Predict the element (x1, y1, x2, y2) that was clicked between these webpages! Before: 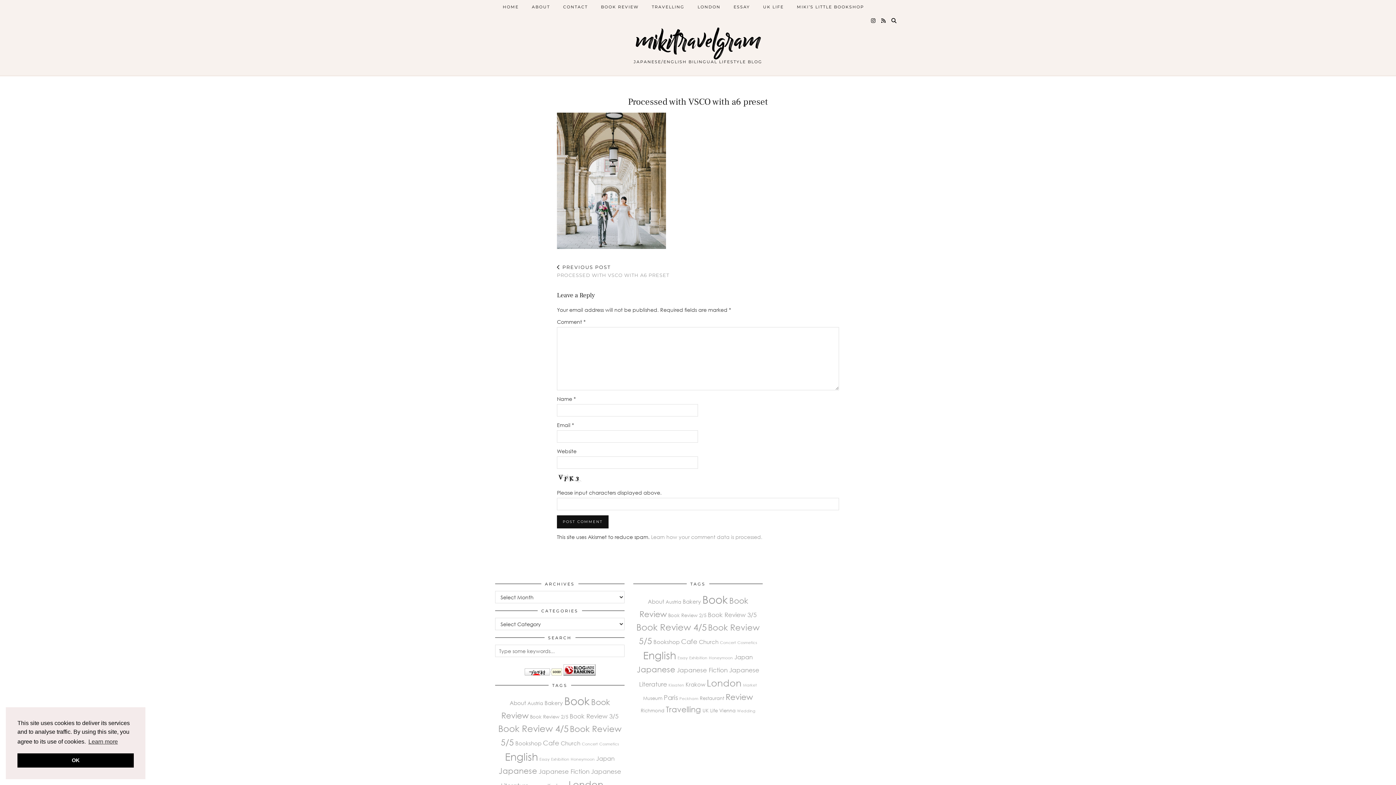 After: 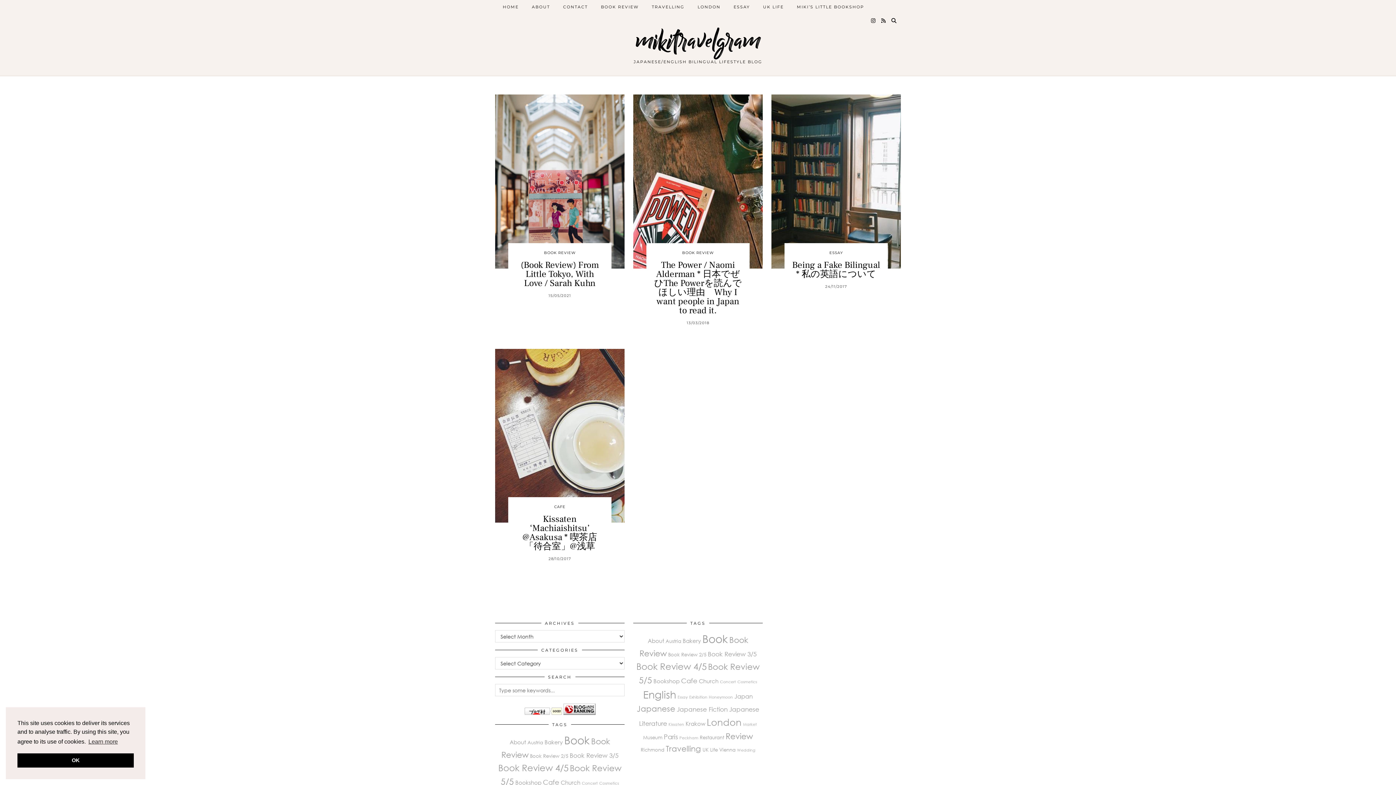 Action: bbox: (596, 755, 614, 762) label: Japan (4 items)